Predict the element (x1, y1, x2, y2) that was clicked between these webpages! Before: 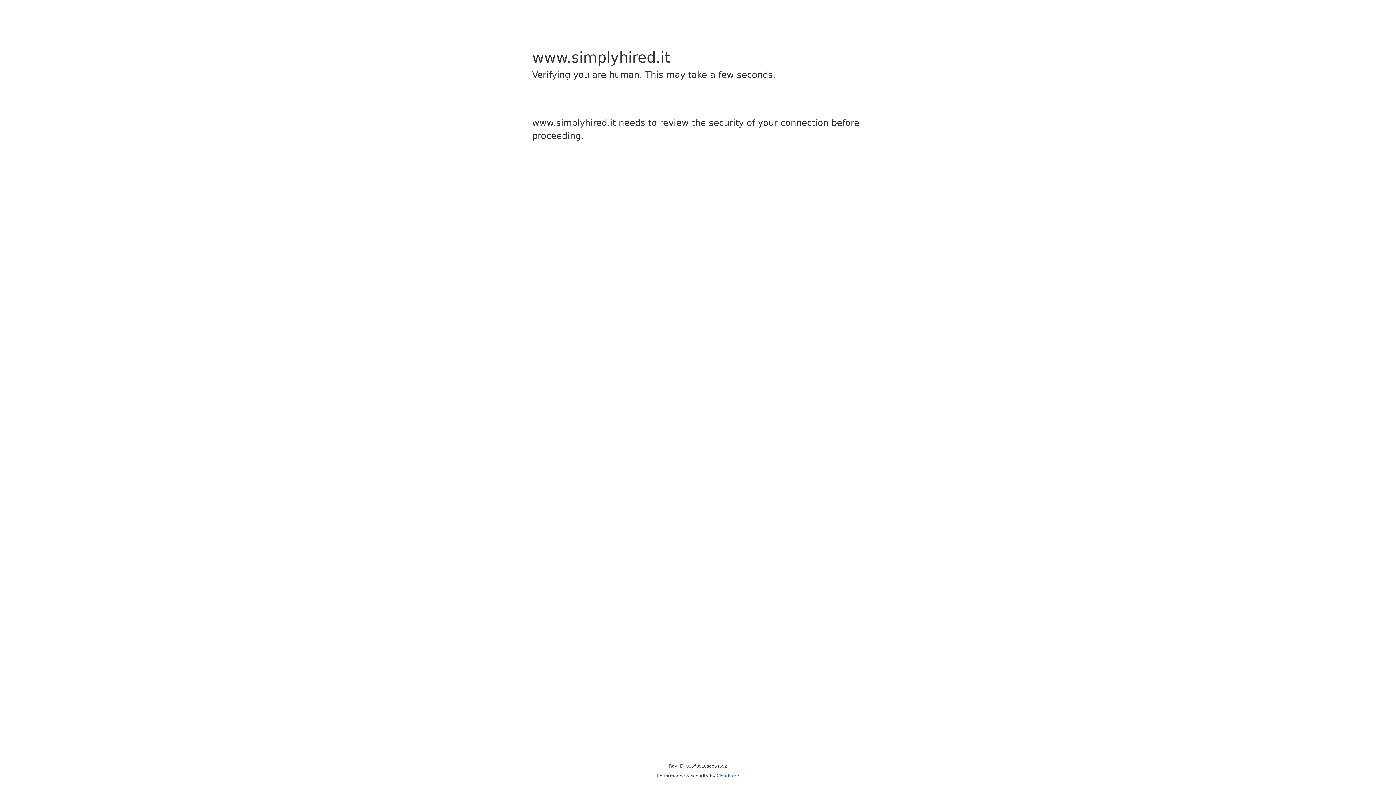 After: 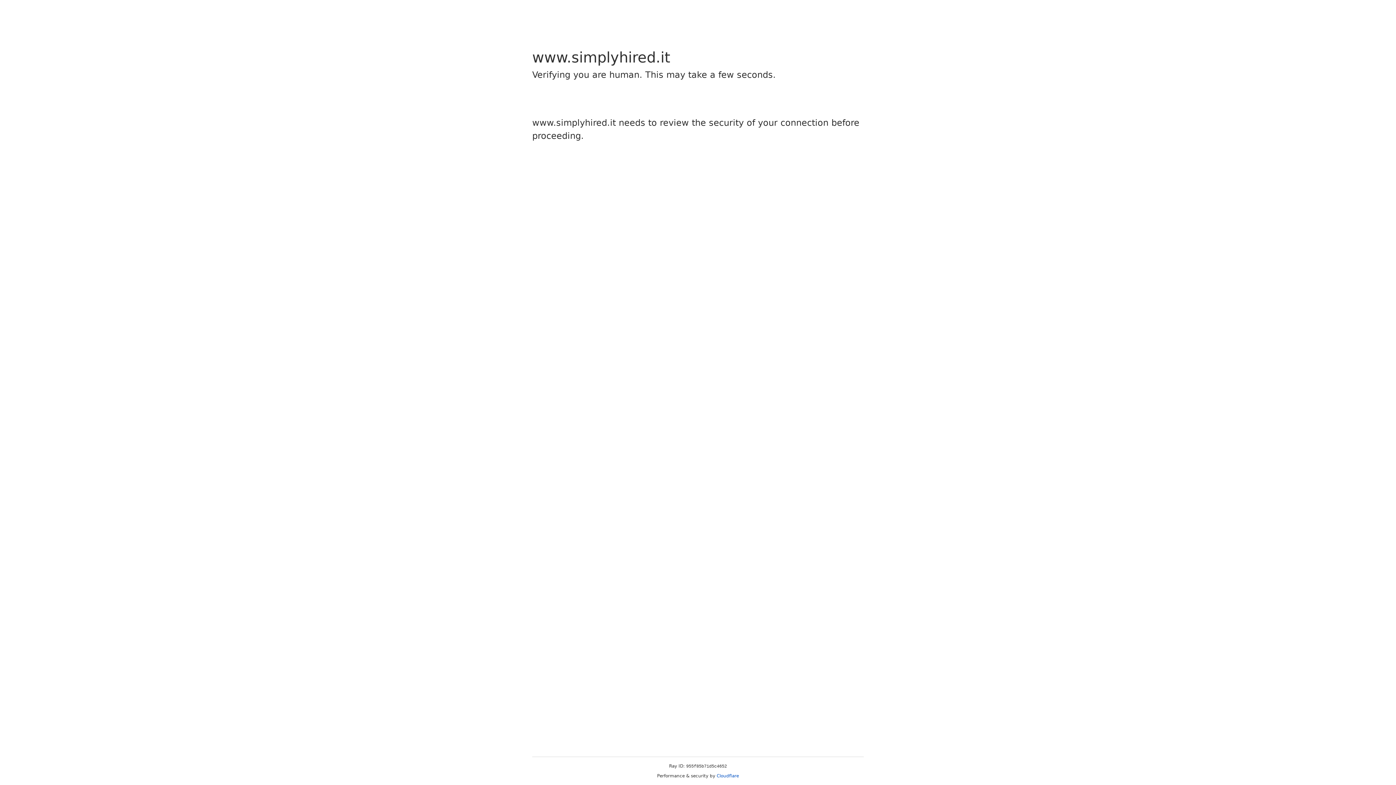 Action: bbox: (716, 773, 739, 778) label: Cloudflare